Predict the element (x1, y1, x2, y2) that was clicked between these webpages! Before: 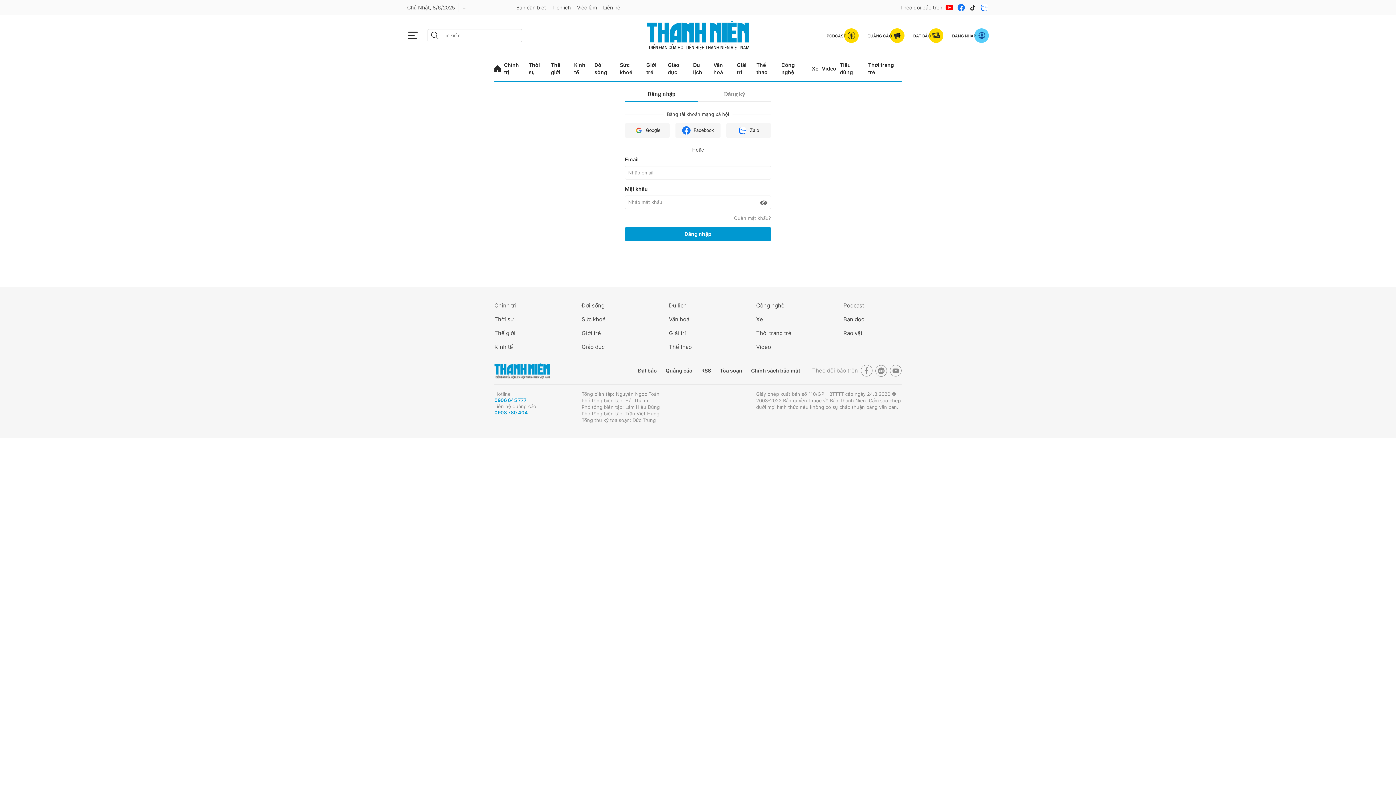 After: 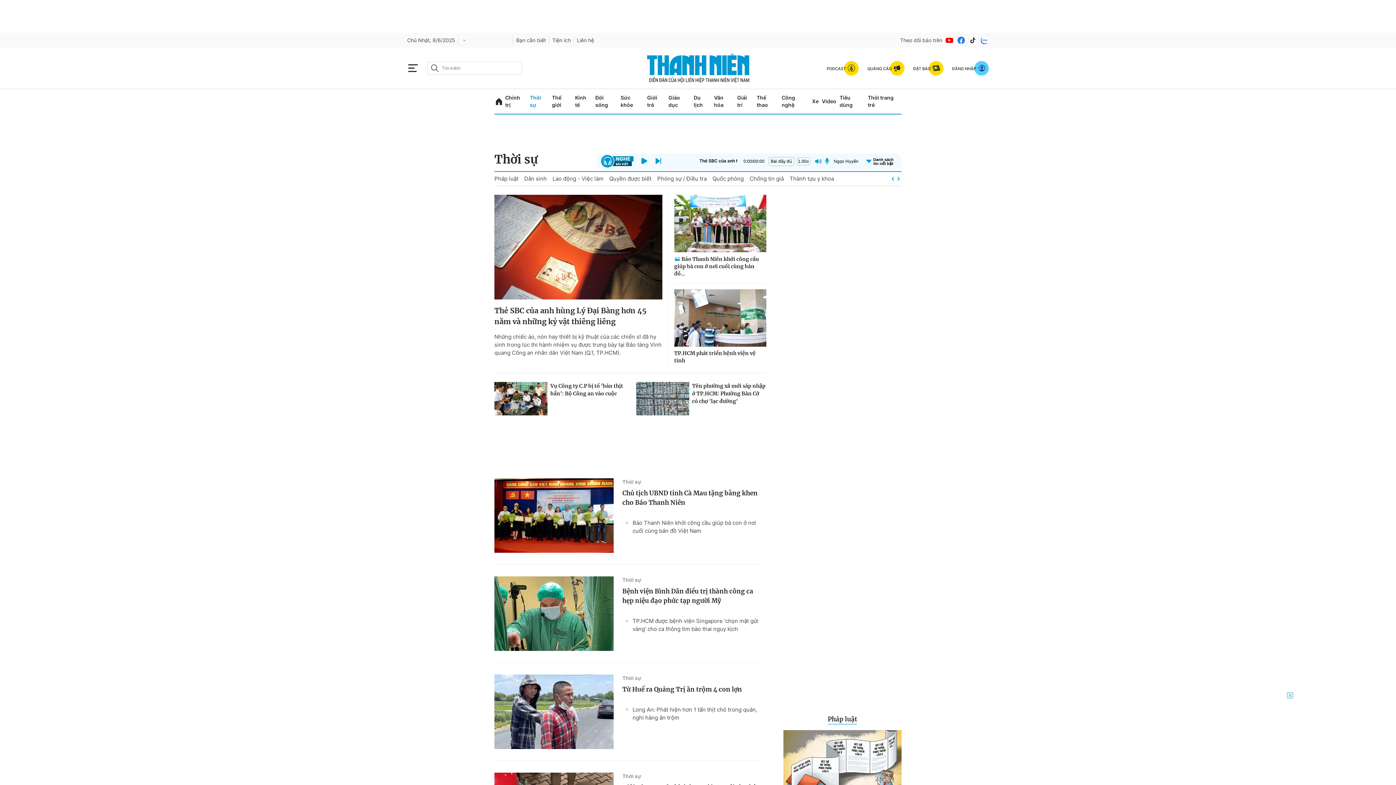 Action: label: Thời sự bbox: (494, 315, 552, 323)